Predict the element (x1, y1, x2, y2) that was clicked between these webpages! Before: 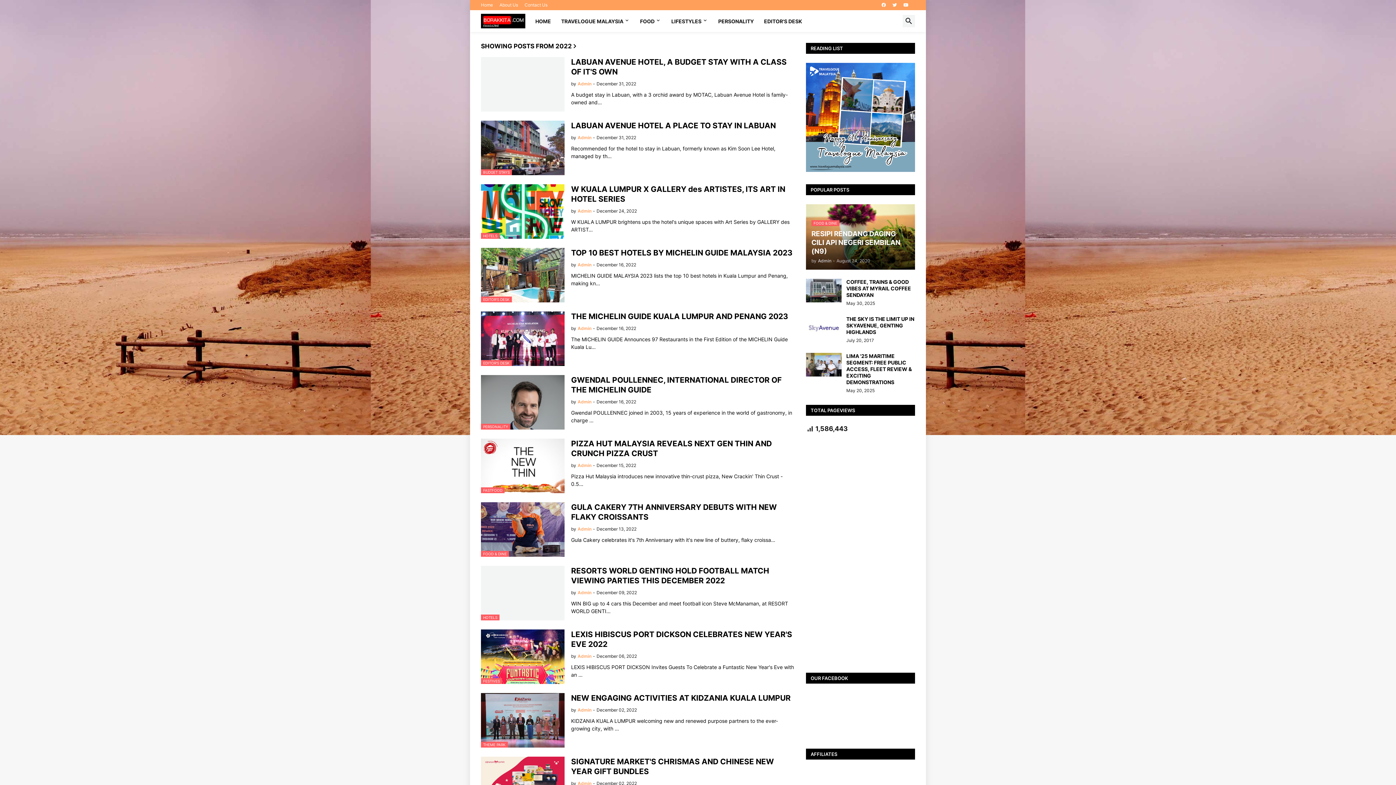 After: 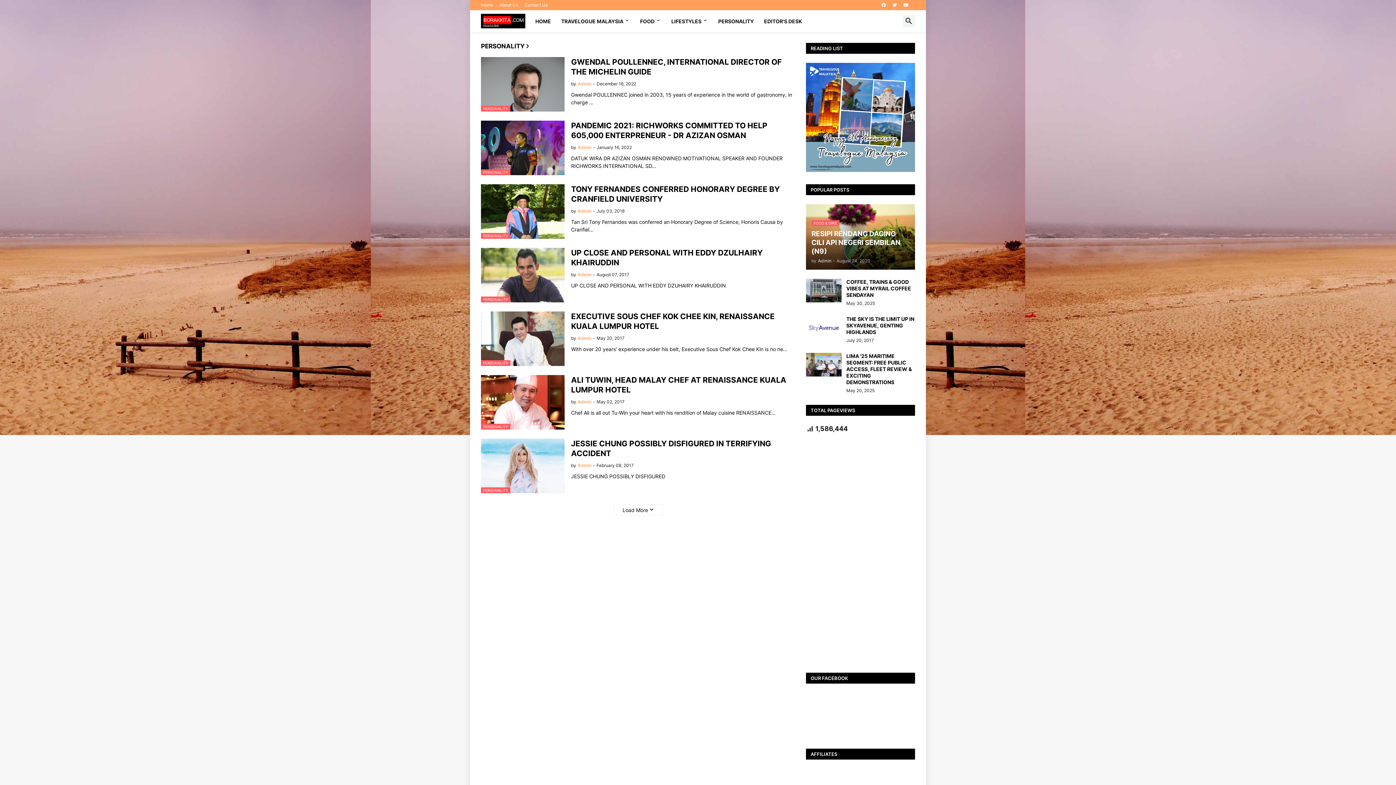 Action: label: PERSONALITY bbox: (713, 10, 759, 32)